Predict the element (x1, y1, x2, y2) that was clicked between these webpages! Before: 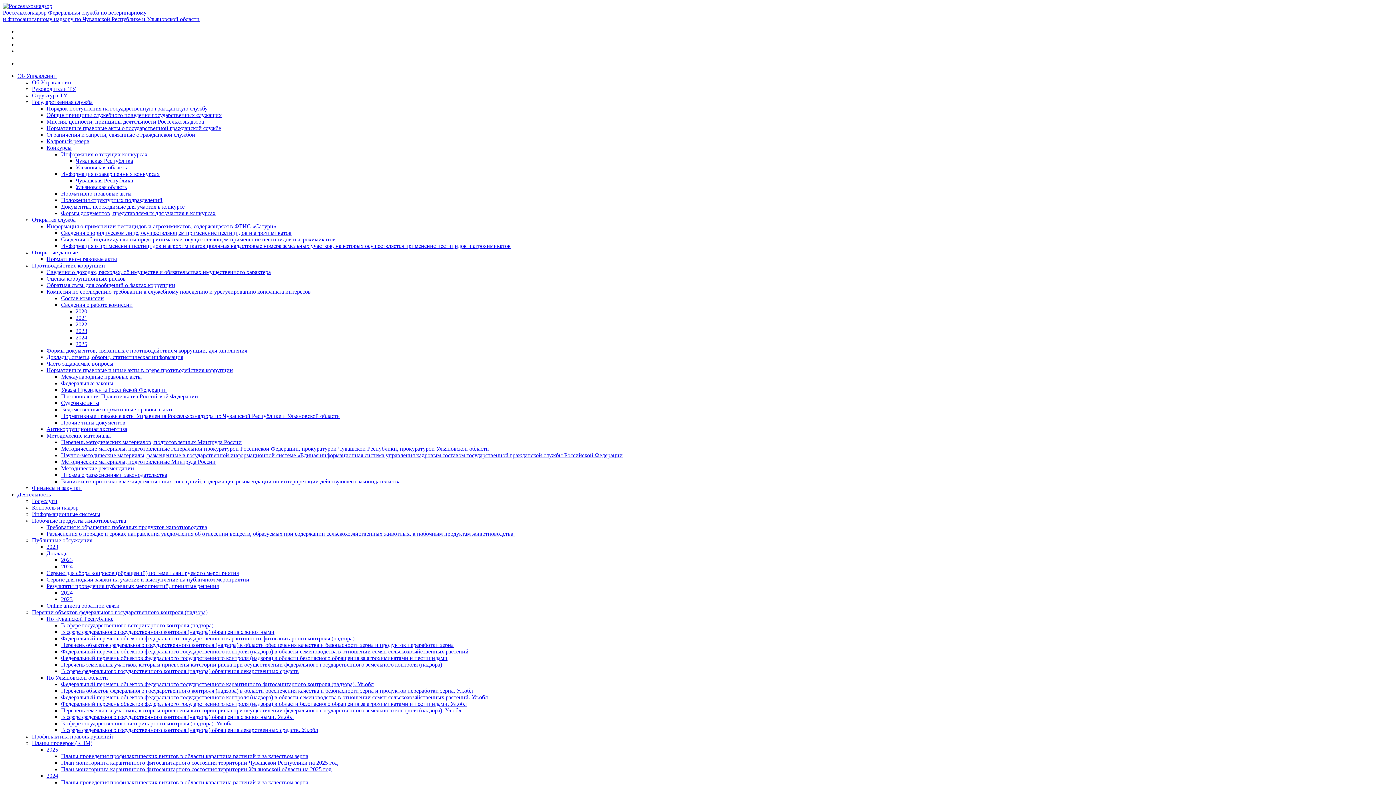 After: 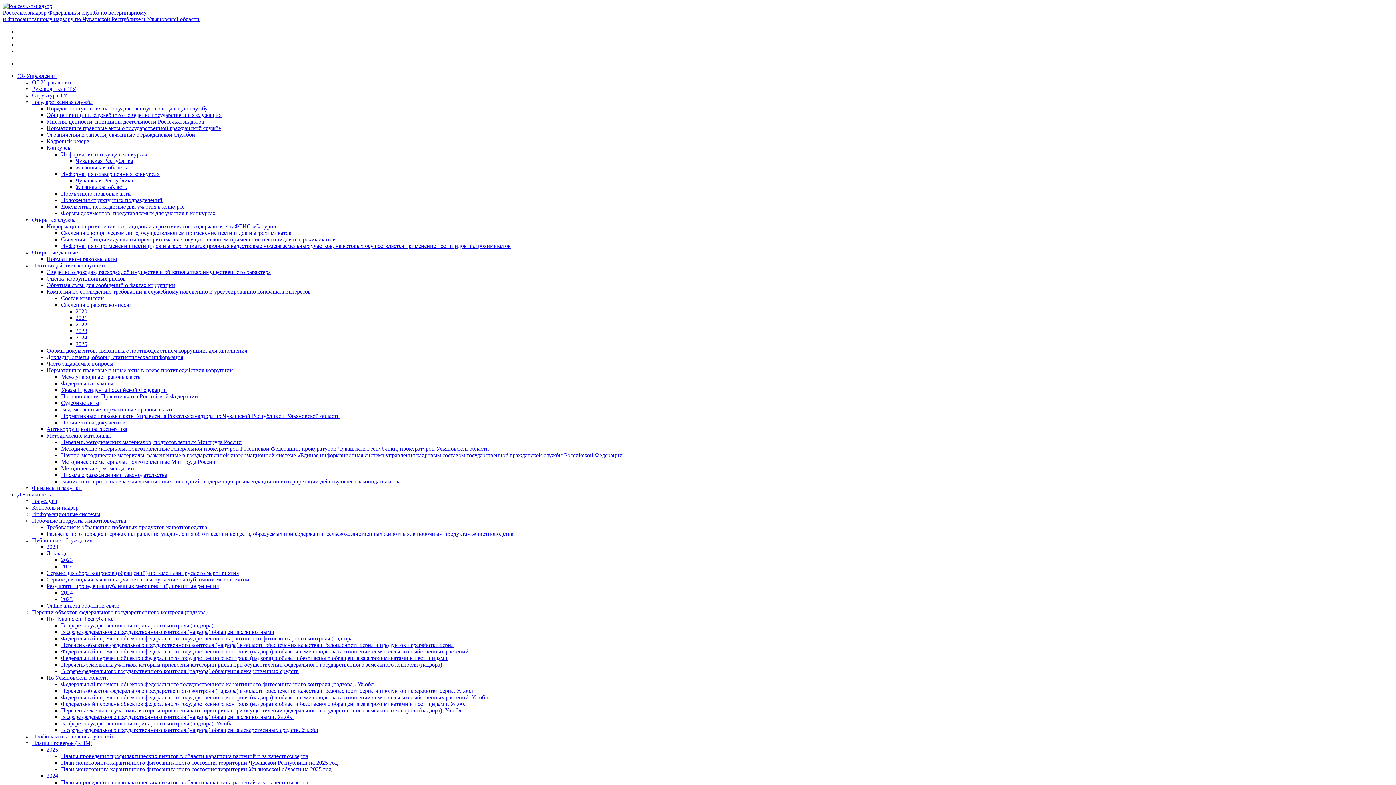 Action: label: Разъяснения о порядке и сроках направления уведомления об отнесении веществ, образуемых при содержании сельскохозяйственных животных, к побочным продуктам животноводства. bbox: (46, 530, 514, 537)